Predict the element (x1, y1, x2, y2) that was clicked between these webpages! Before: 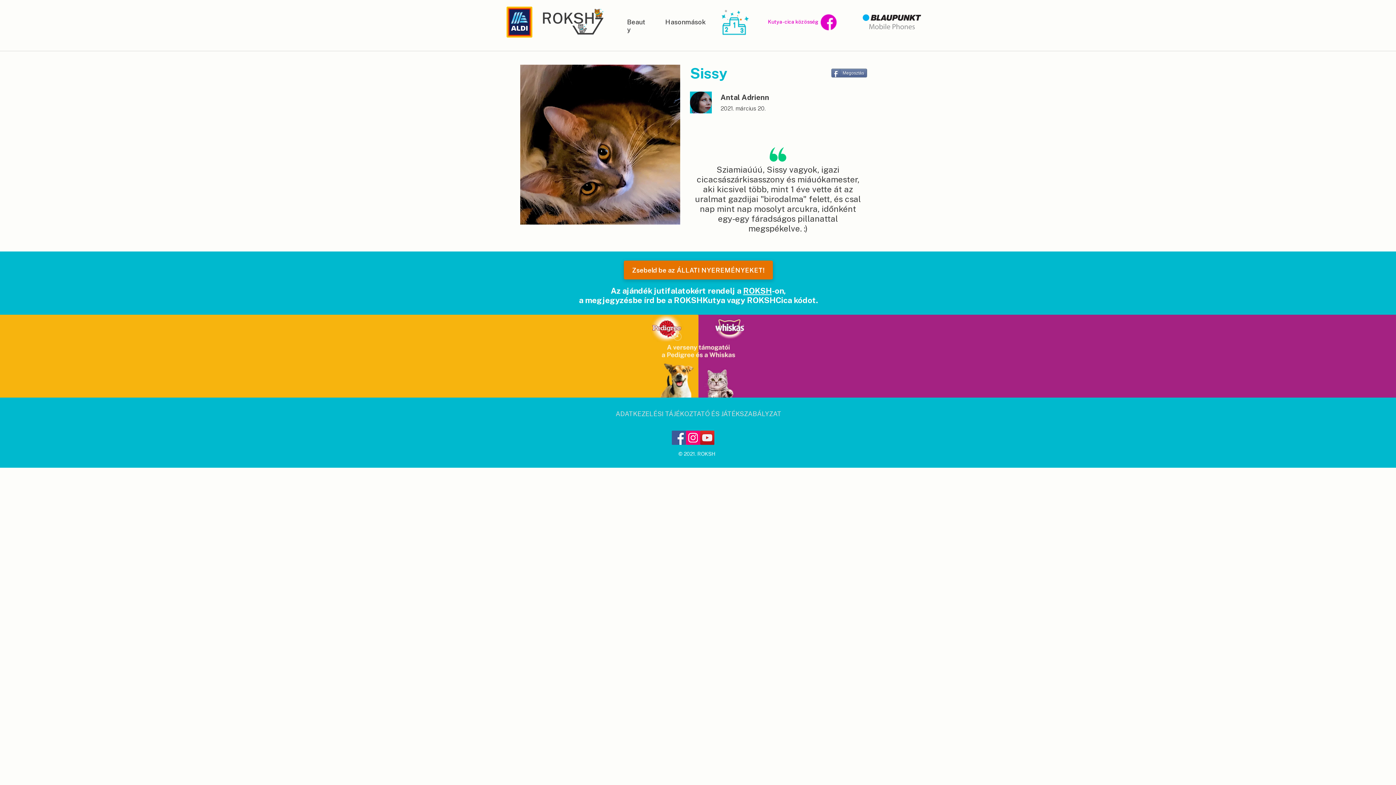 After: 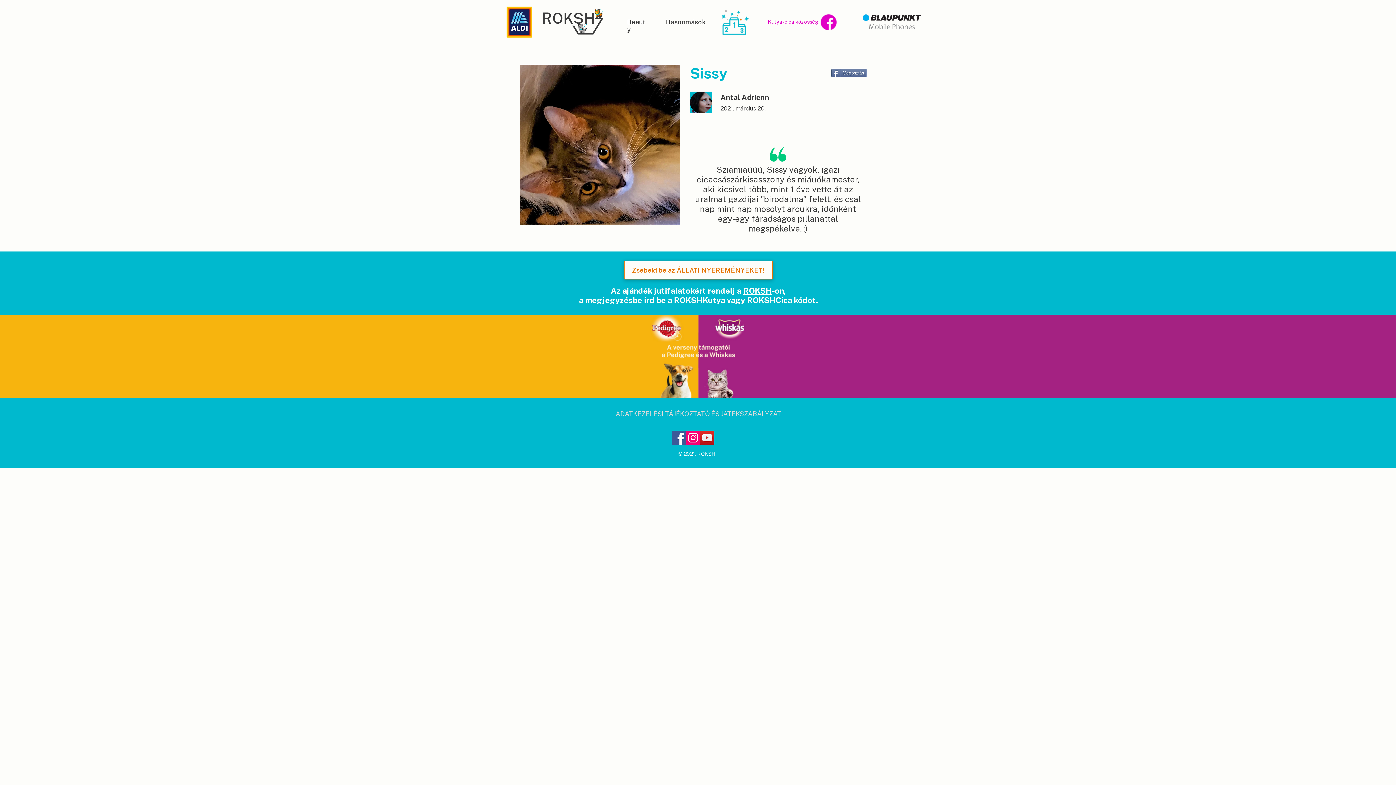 Action: label: Zsebeld be az ÁLLATI NYEREMÉNYEKET! bbox: (624, 260, 773, 279)